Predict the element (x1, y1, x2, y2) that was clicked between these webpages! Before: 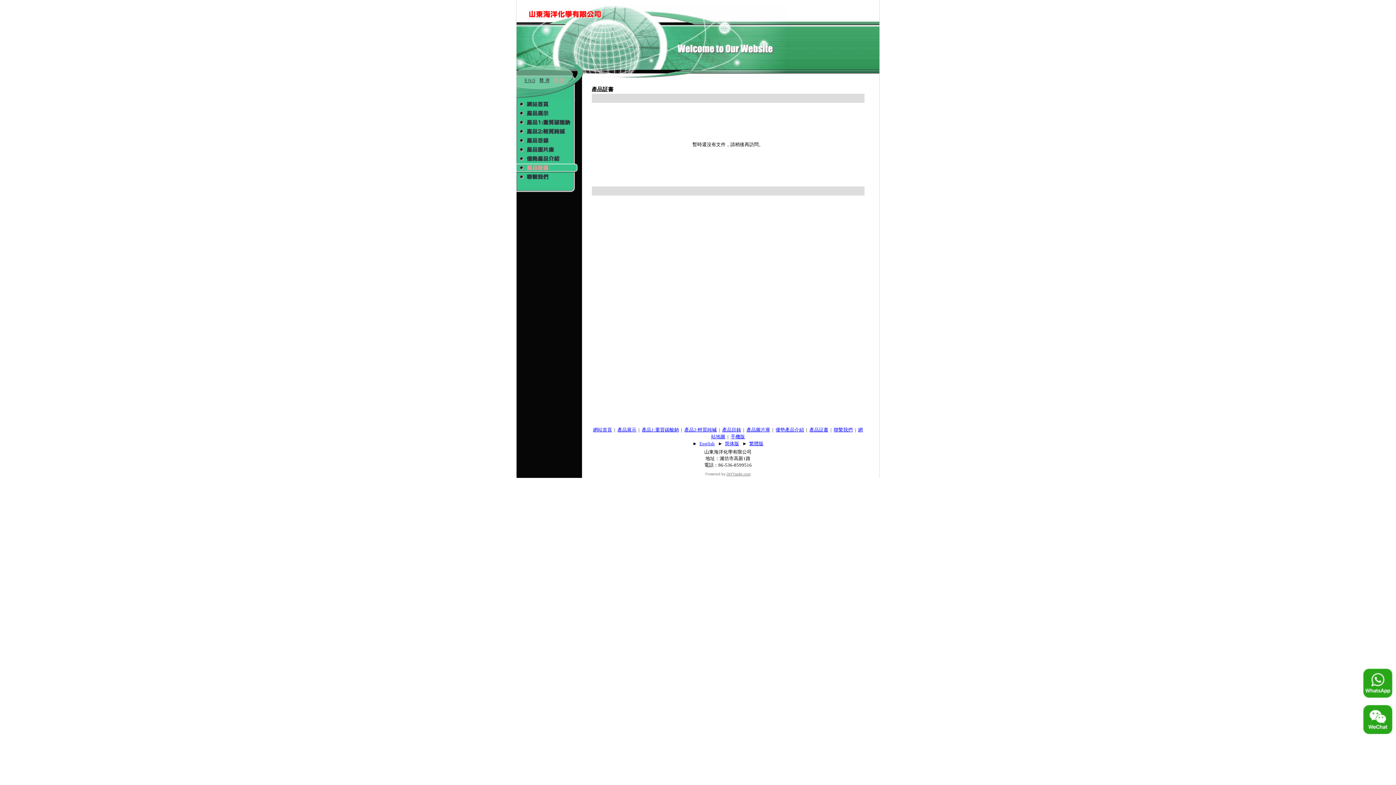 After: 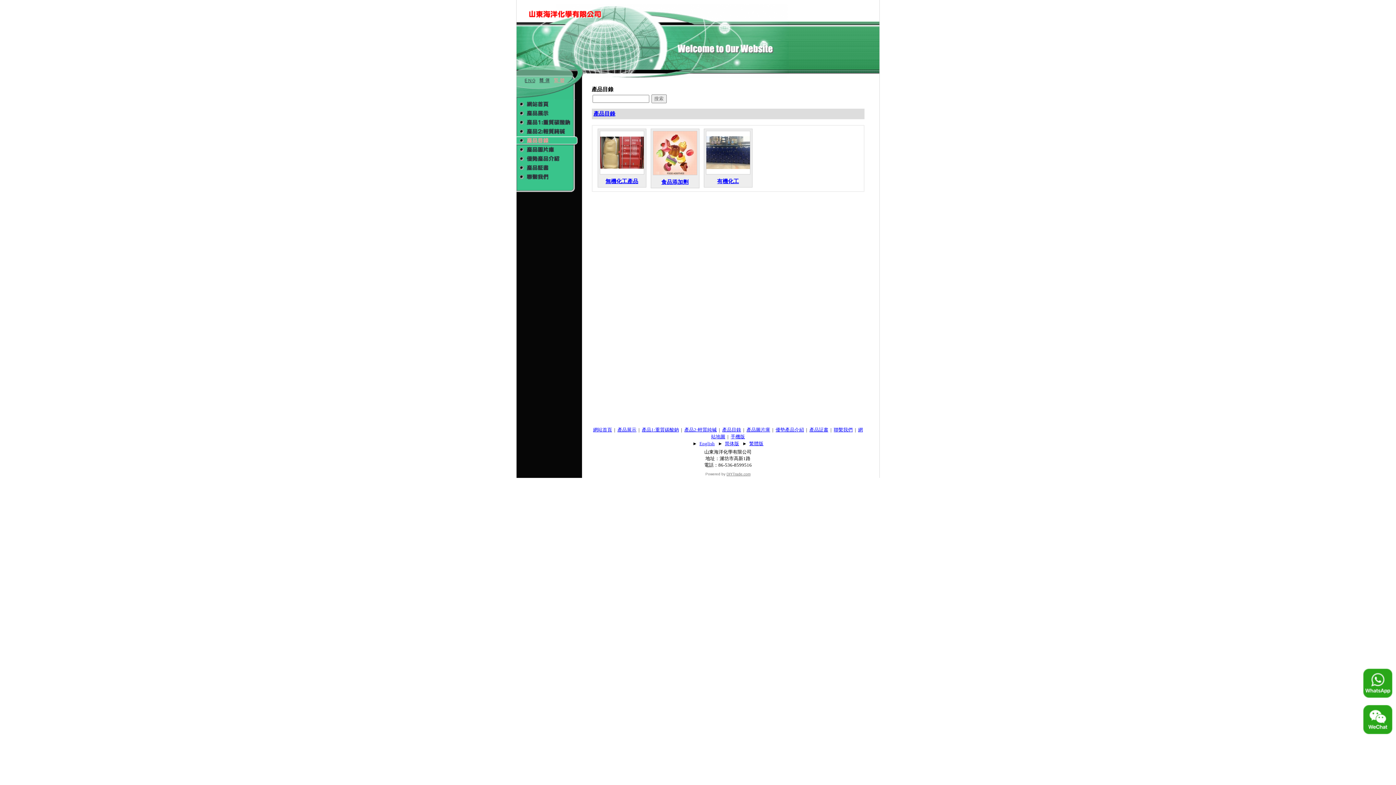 Action: bbox: (516, 141, 582, 146)